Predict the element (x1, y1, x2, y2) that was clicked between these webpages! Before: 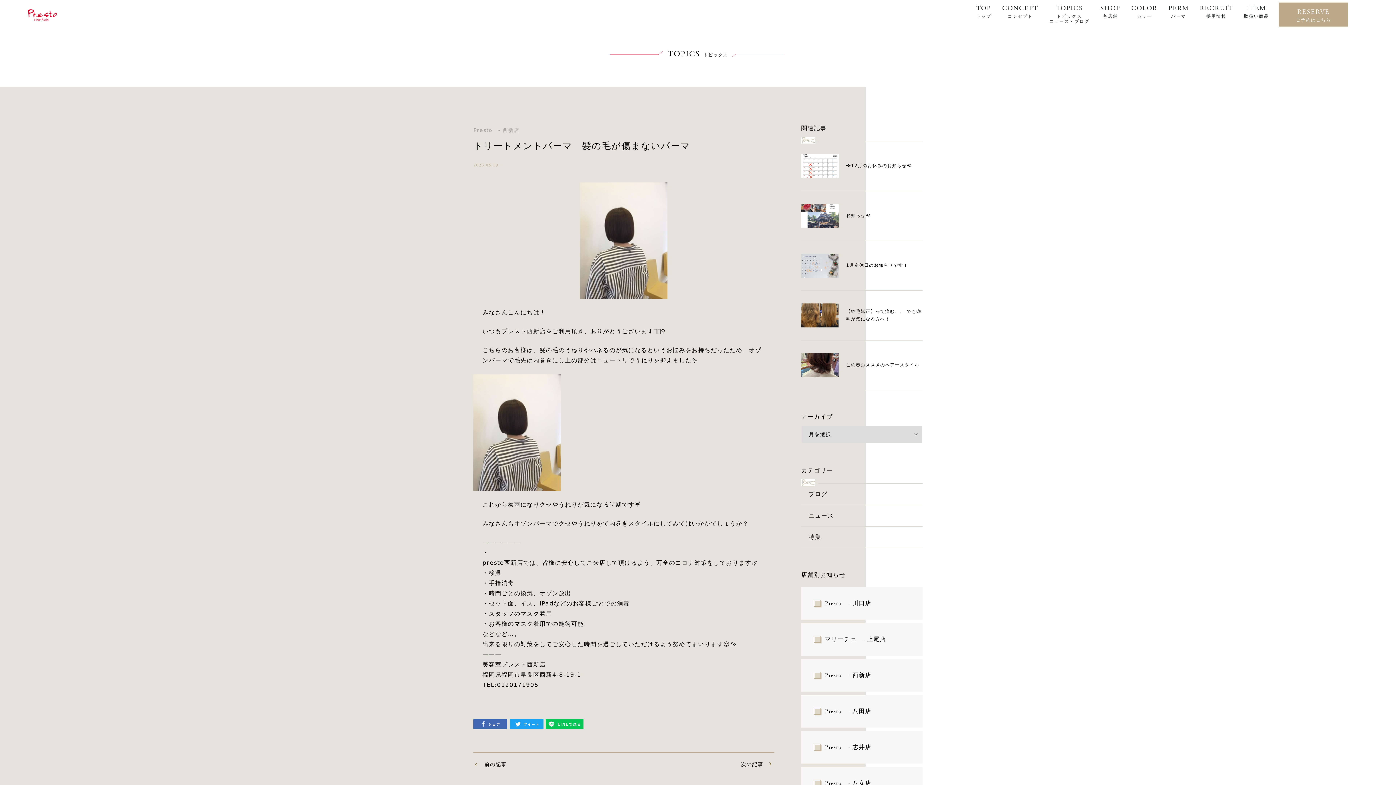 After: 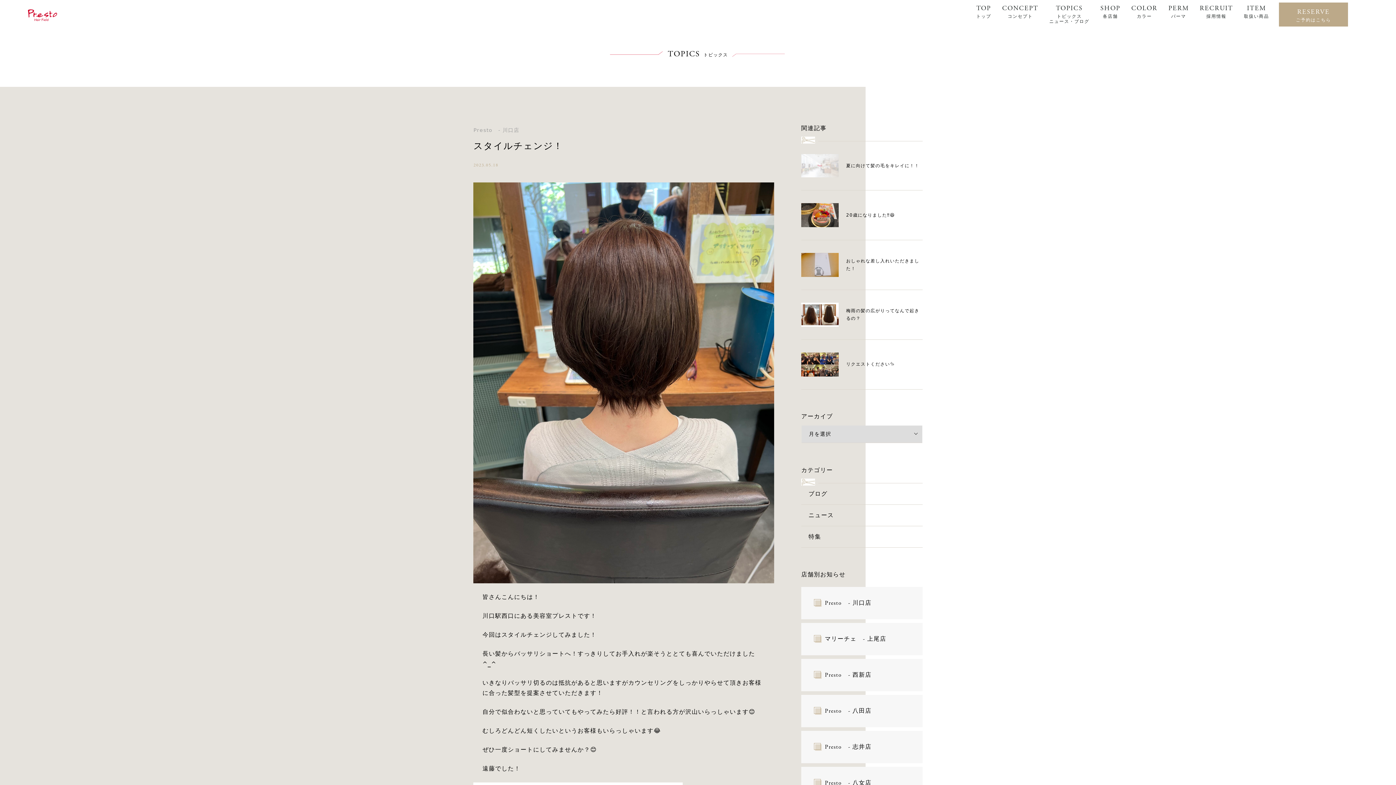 Action: label: 前の記事 bbox: (484, 761, 507, 767)